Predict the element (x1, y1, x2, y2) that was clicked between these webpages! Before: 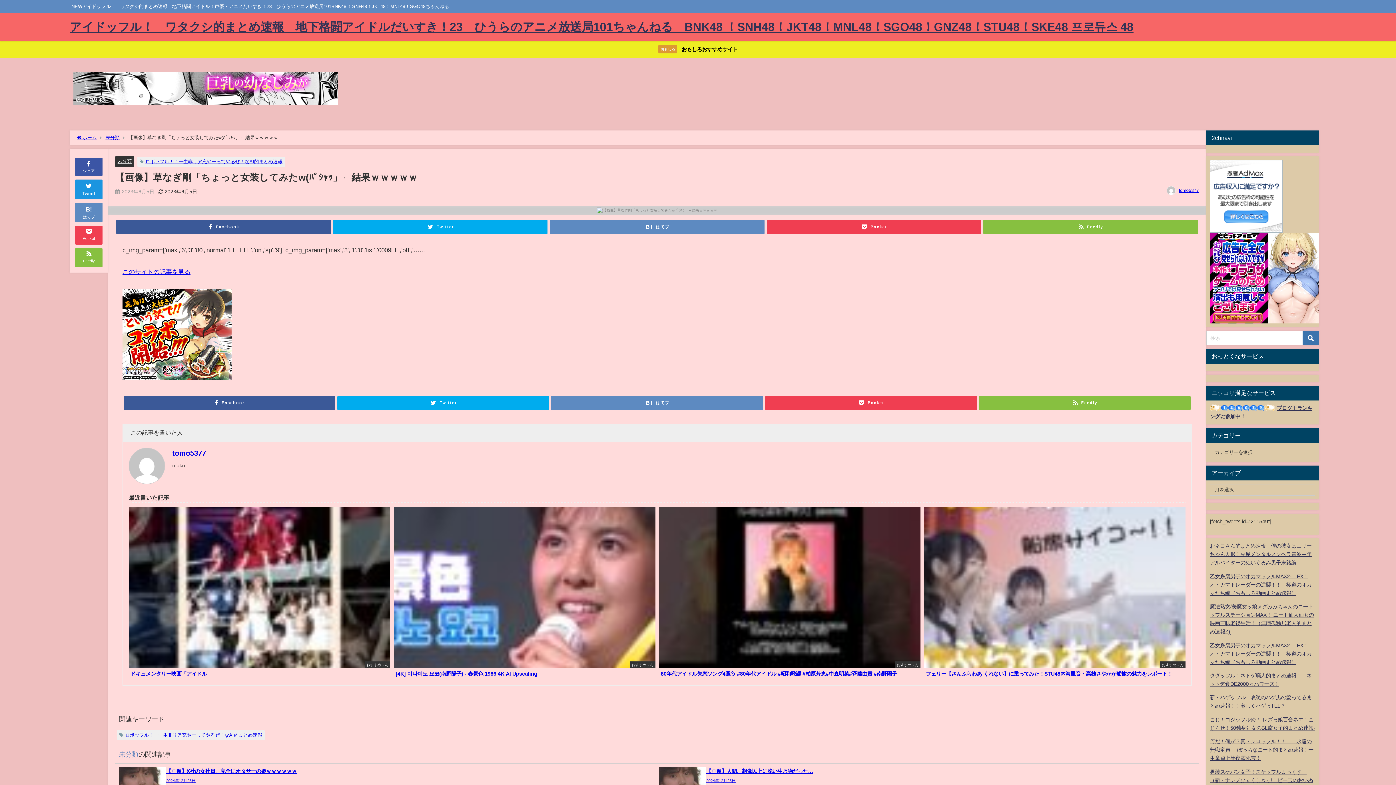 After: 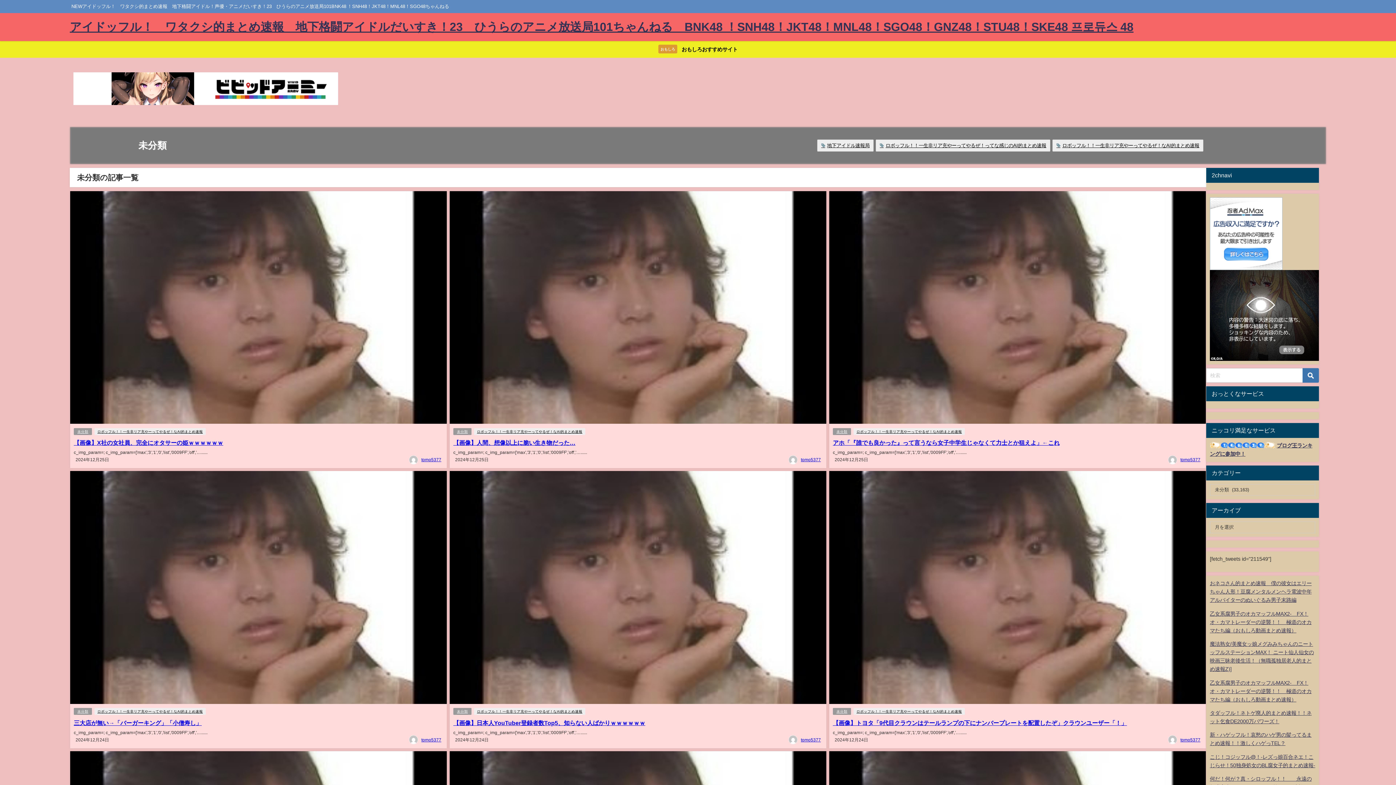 Action: label: 未分類 bbox: (118, 751, 138, 758)